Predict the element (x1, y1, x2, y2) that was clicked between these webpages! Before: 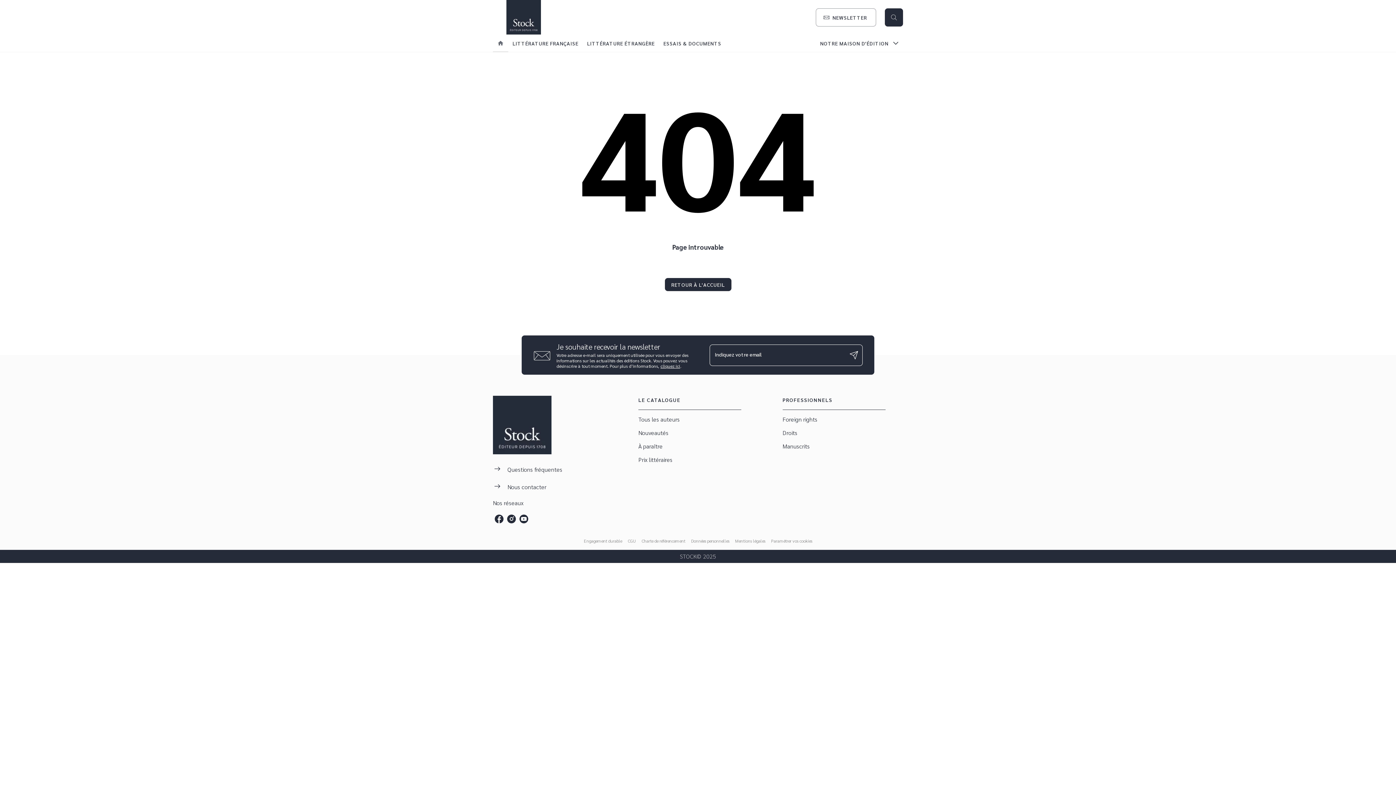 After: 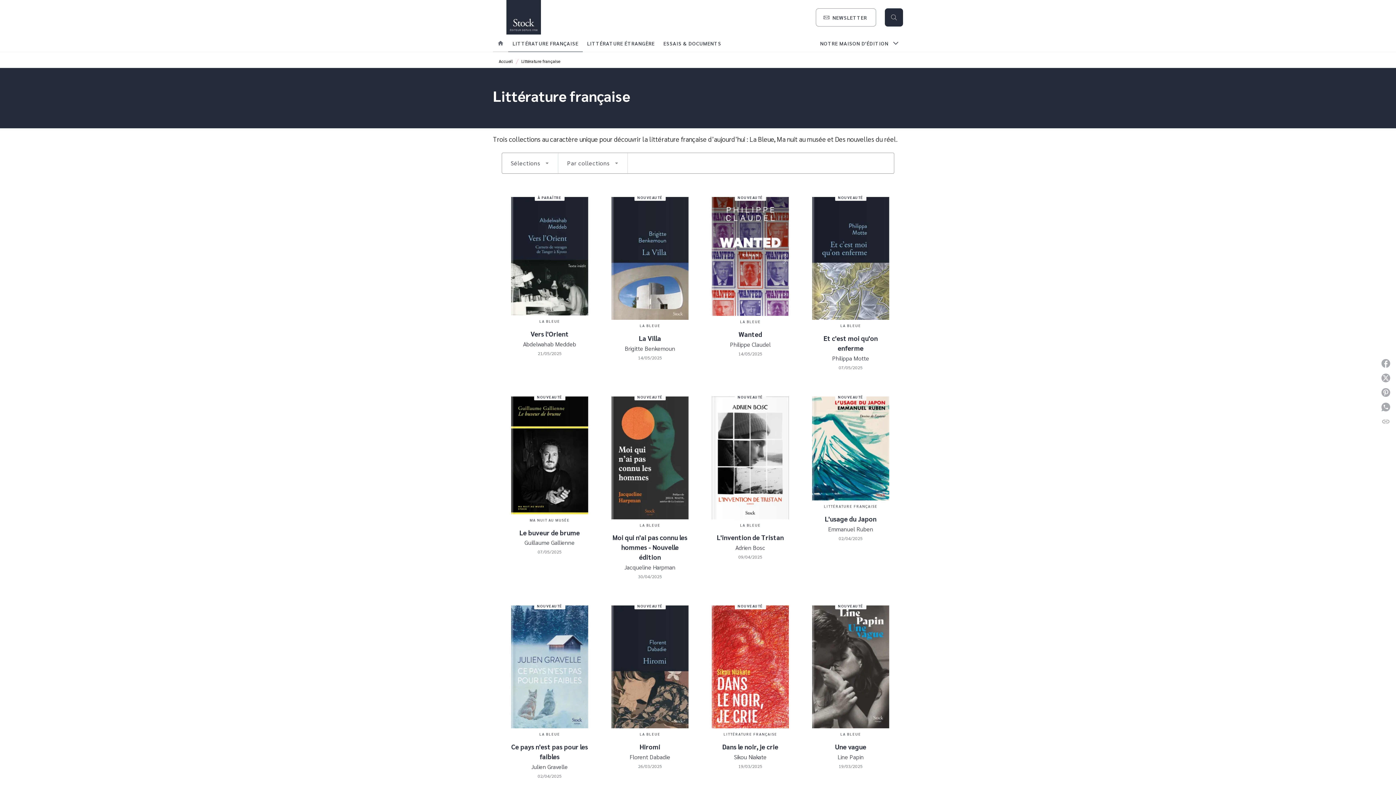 Action: bbox: (508, 34, 582, 52) label: LITTÉRATURE FRANÇAISE